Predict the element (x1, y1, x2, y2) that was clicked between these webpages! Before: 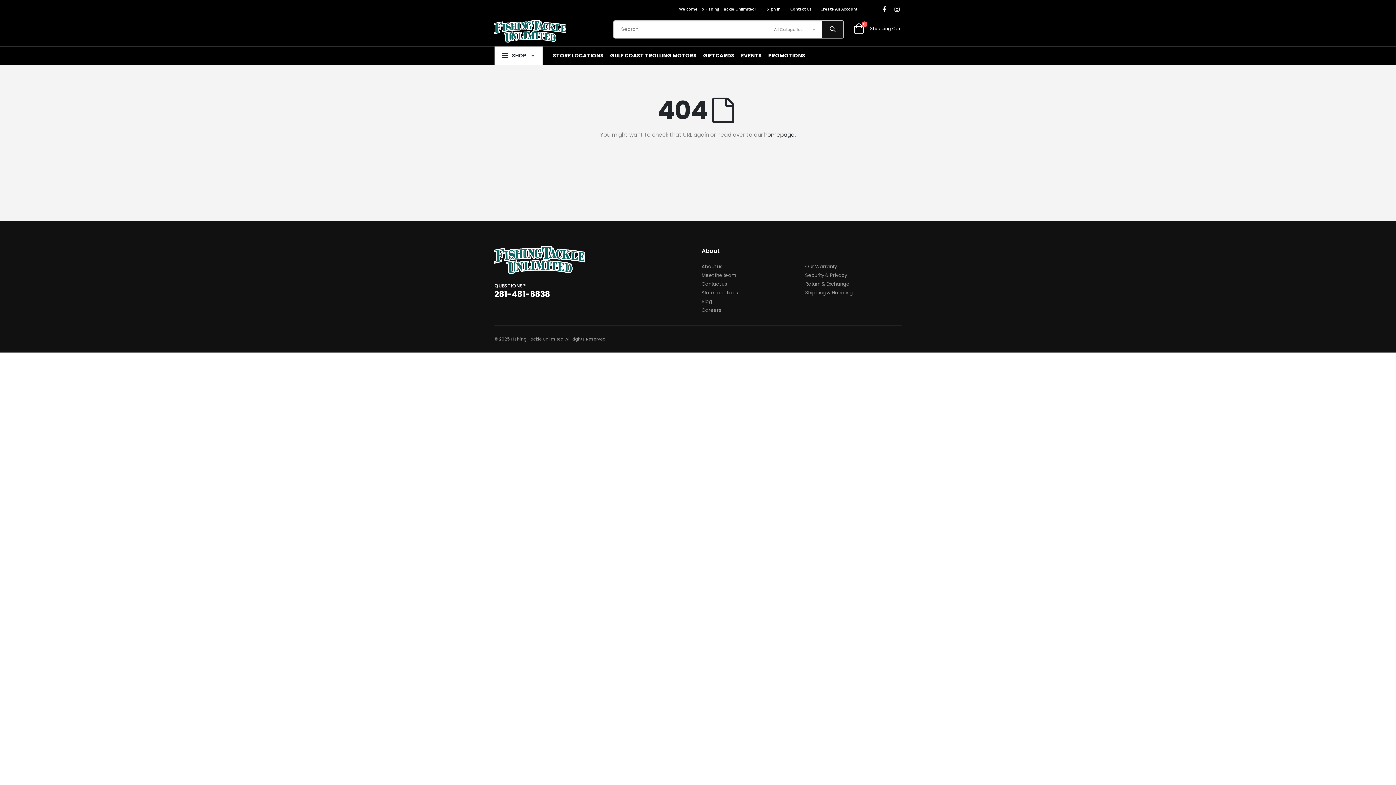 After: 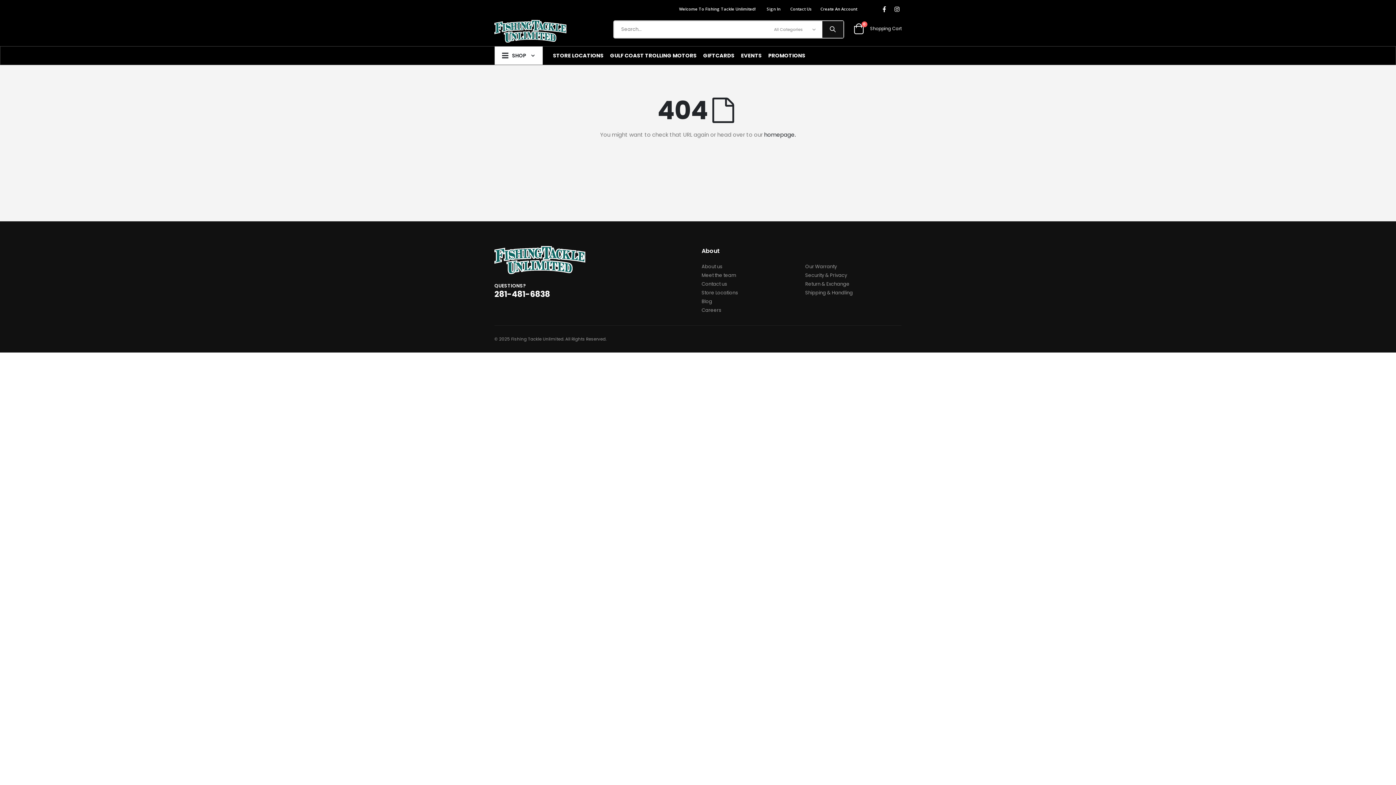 Action: bbox: (701, 306, 721, 313) label: Careers